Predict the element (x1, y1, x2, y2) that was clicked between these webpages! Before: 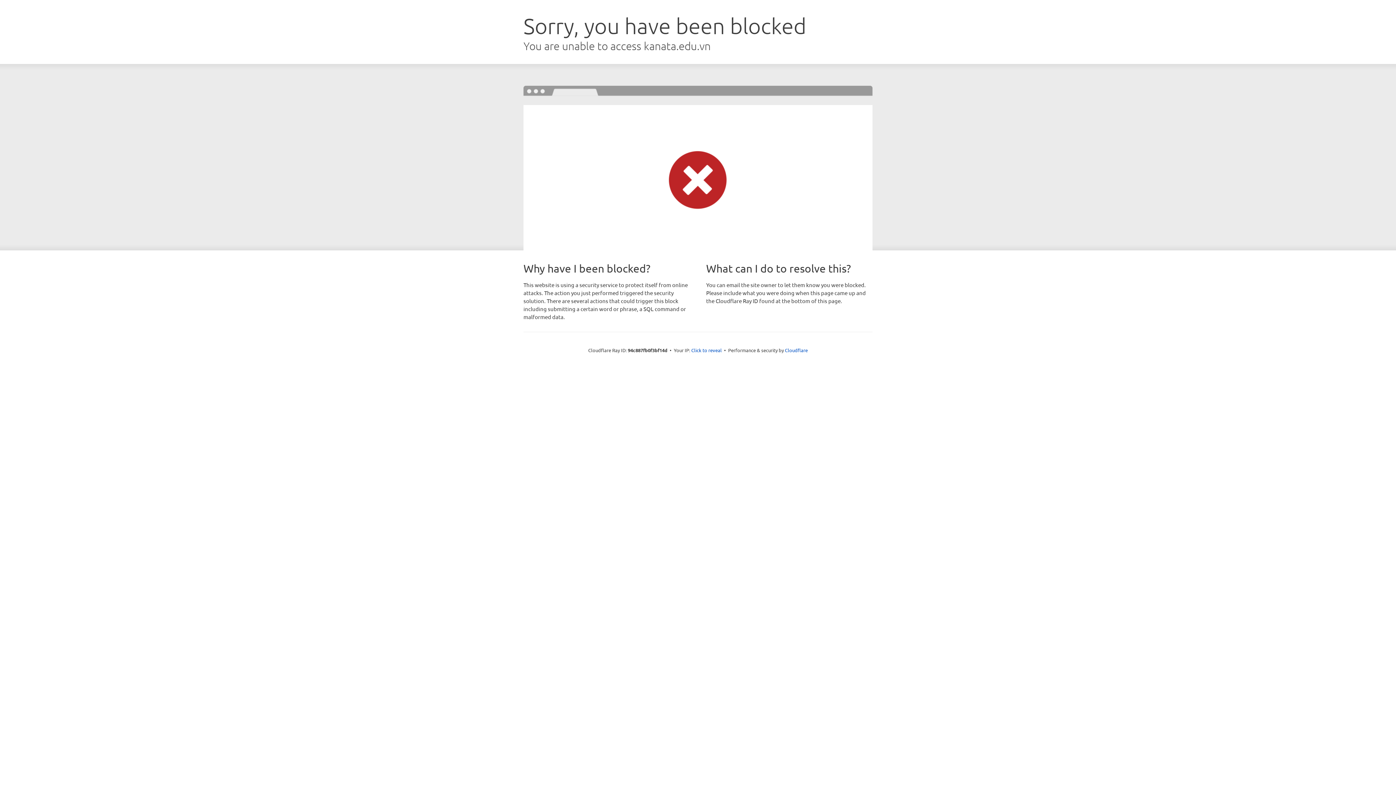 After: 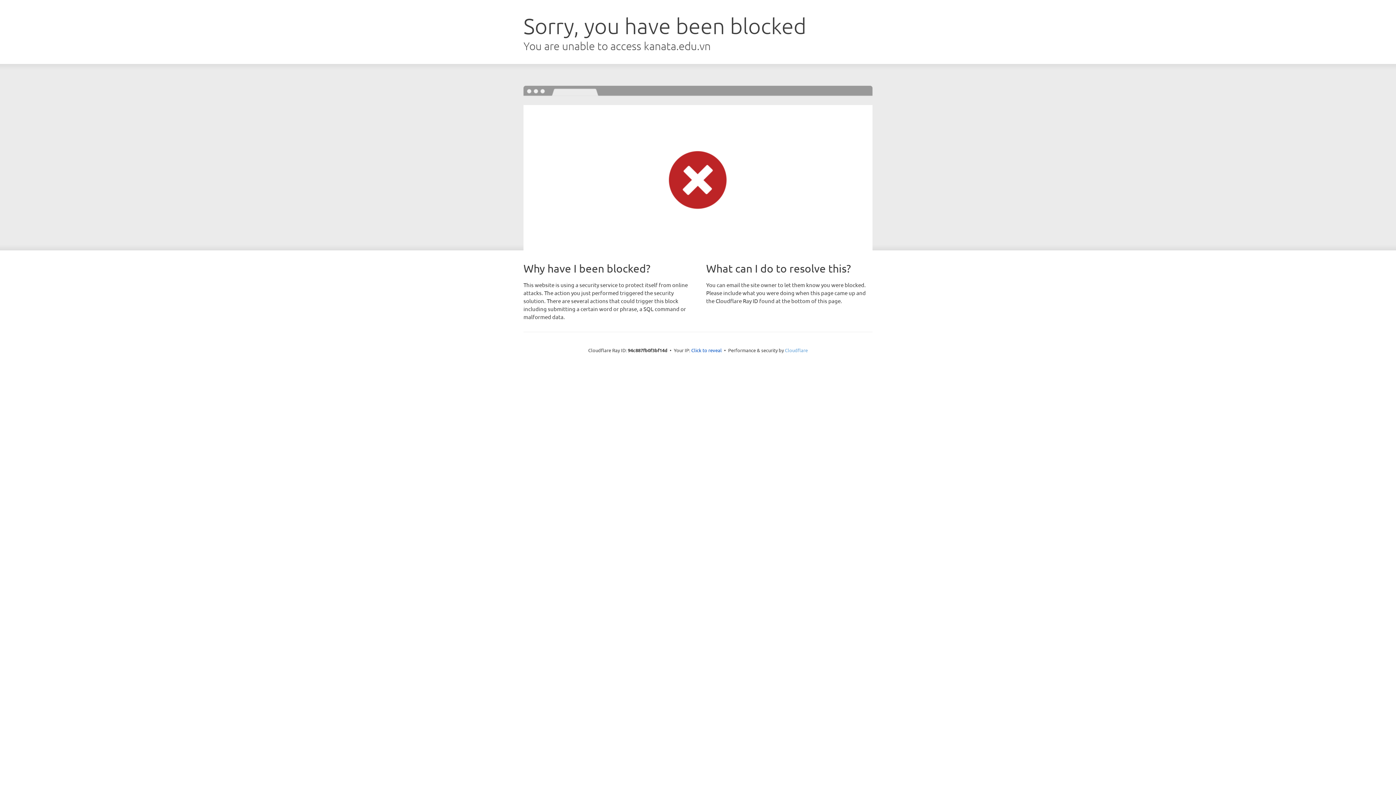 Action: bbox: (785, 347, 808, 353) label: Cloudflare